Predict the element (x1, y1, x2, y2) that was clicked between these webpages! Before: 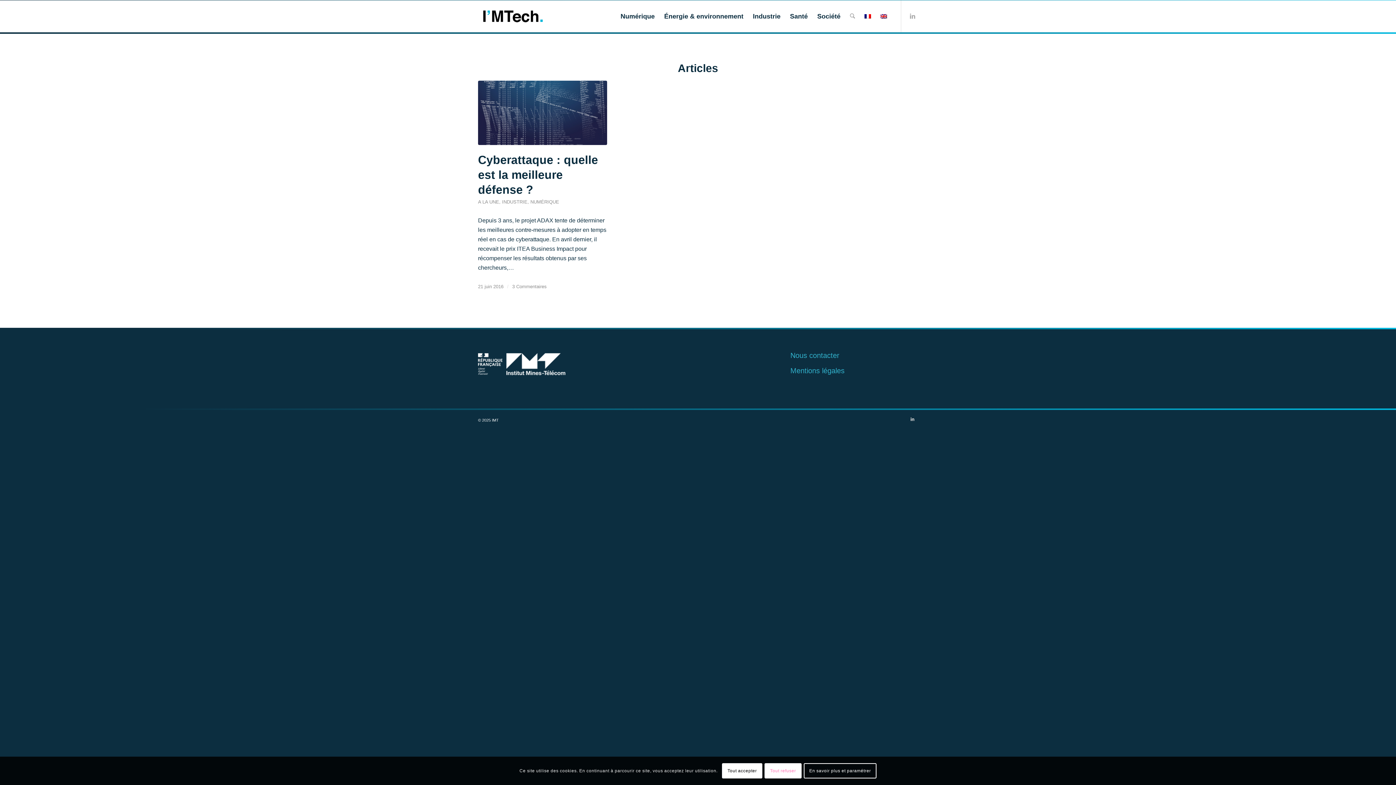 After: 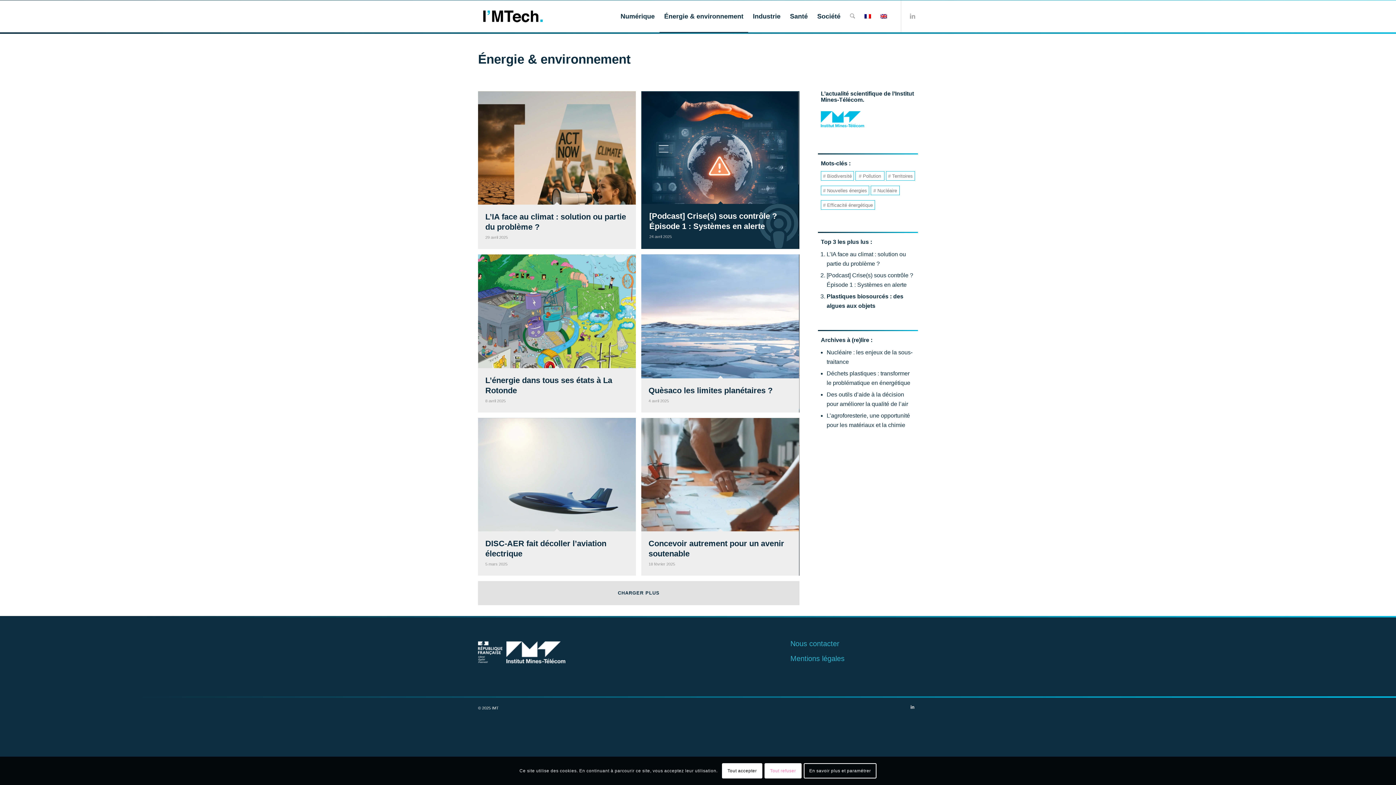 Action: bbox: (659, 0, 748, 32) label: Énergie & environnement